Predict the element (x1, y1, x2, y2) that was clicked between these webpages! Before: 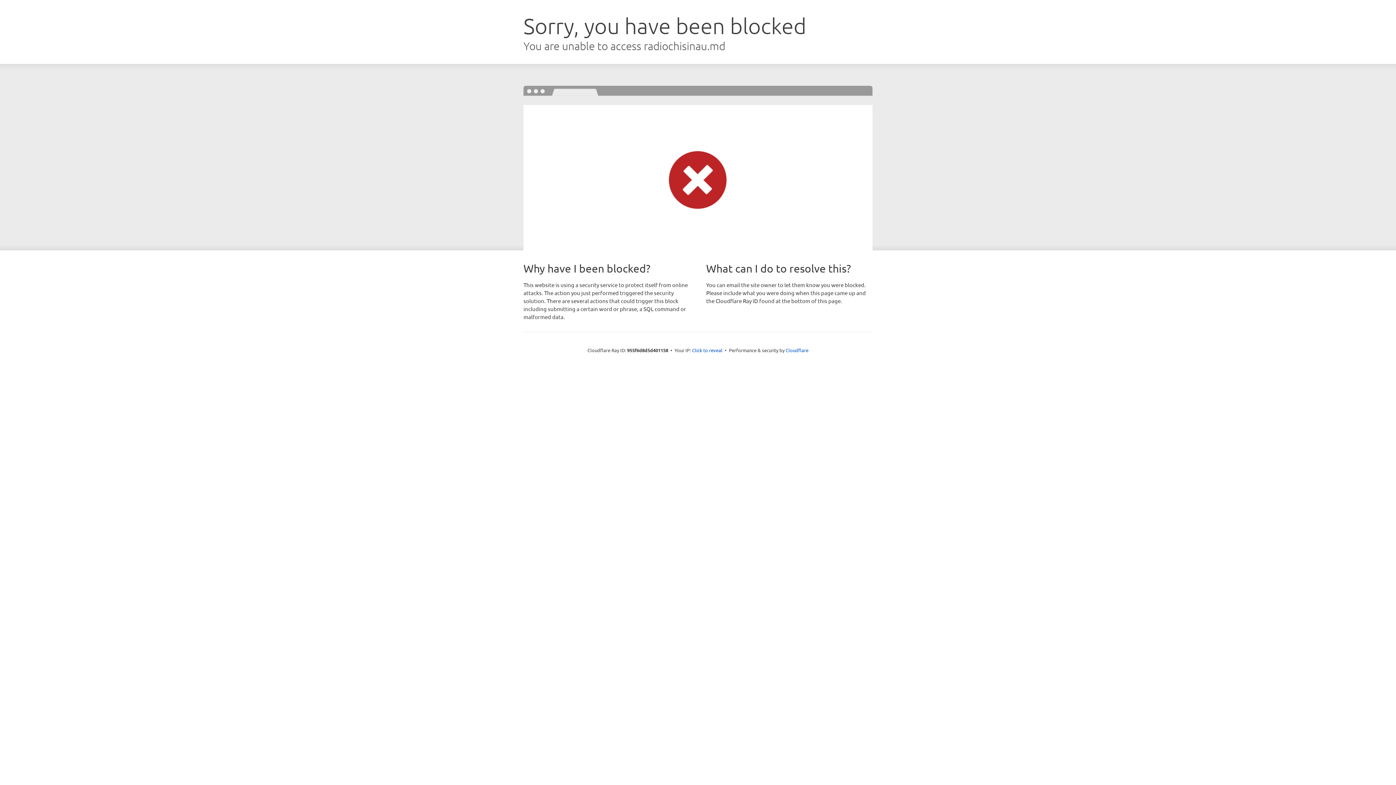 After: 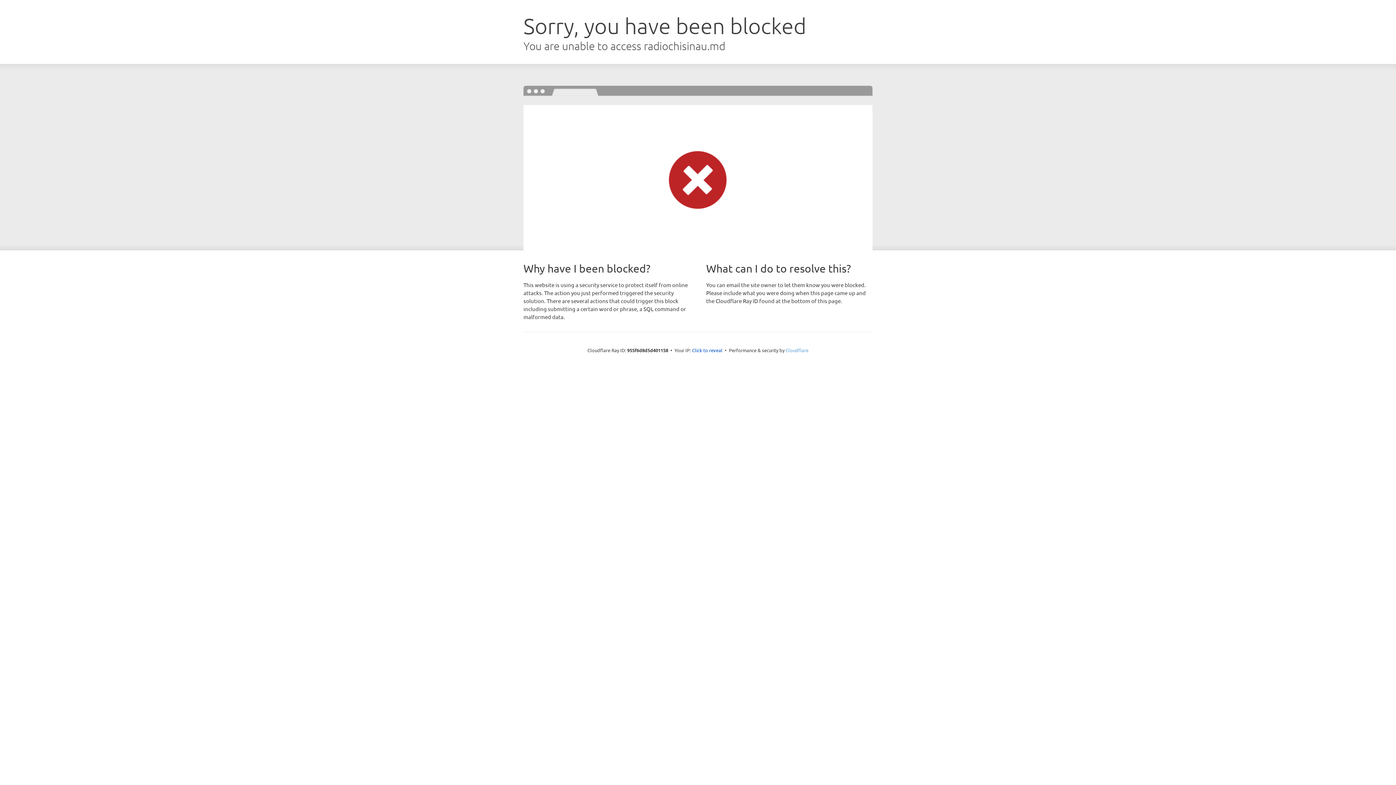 Action: bbox: (785, 347, 808, 353) label: Cloudflare